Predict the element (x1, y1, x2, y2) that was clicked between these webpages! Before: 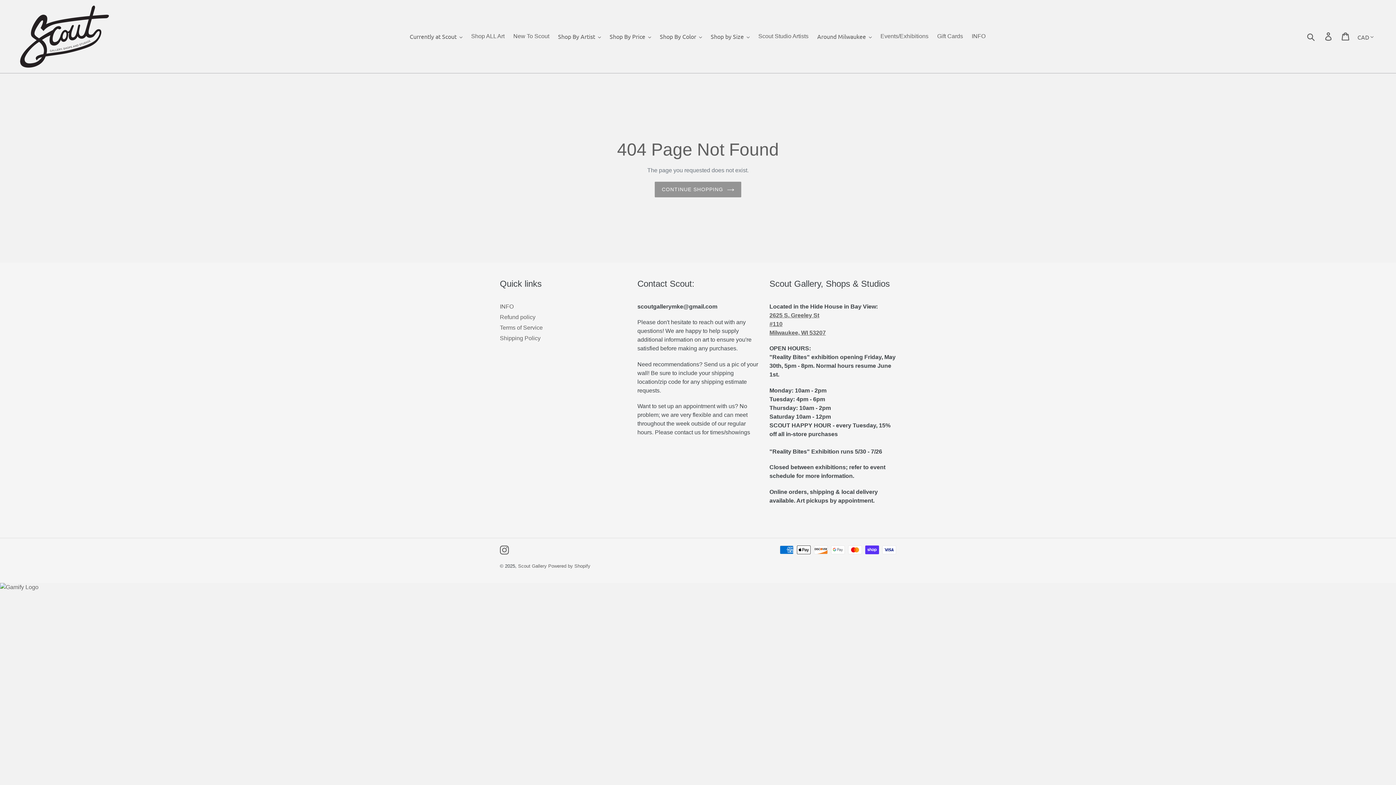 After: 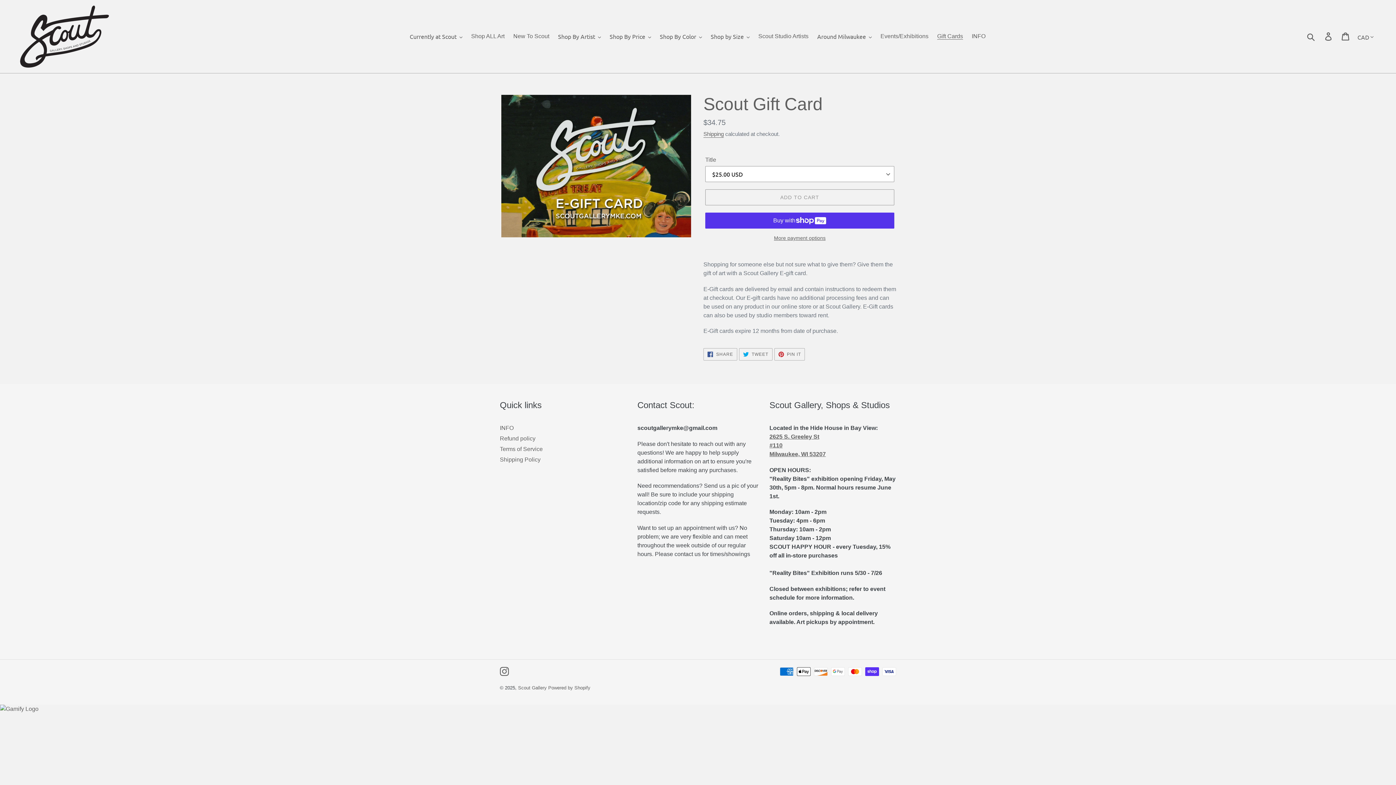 Action: bbox: (933, 30, 966, 41) label: Gift Cards